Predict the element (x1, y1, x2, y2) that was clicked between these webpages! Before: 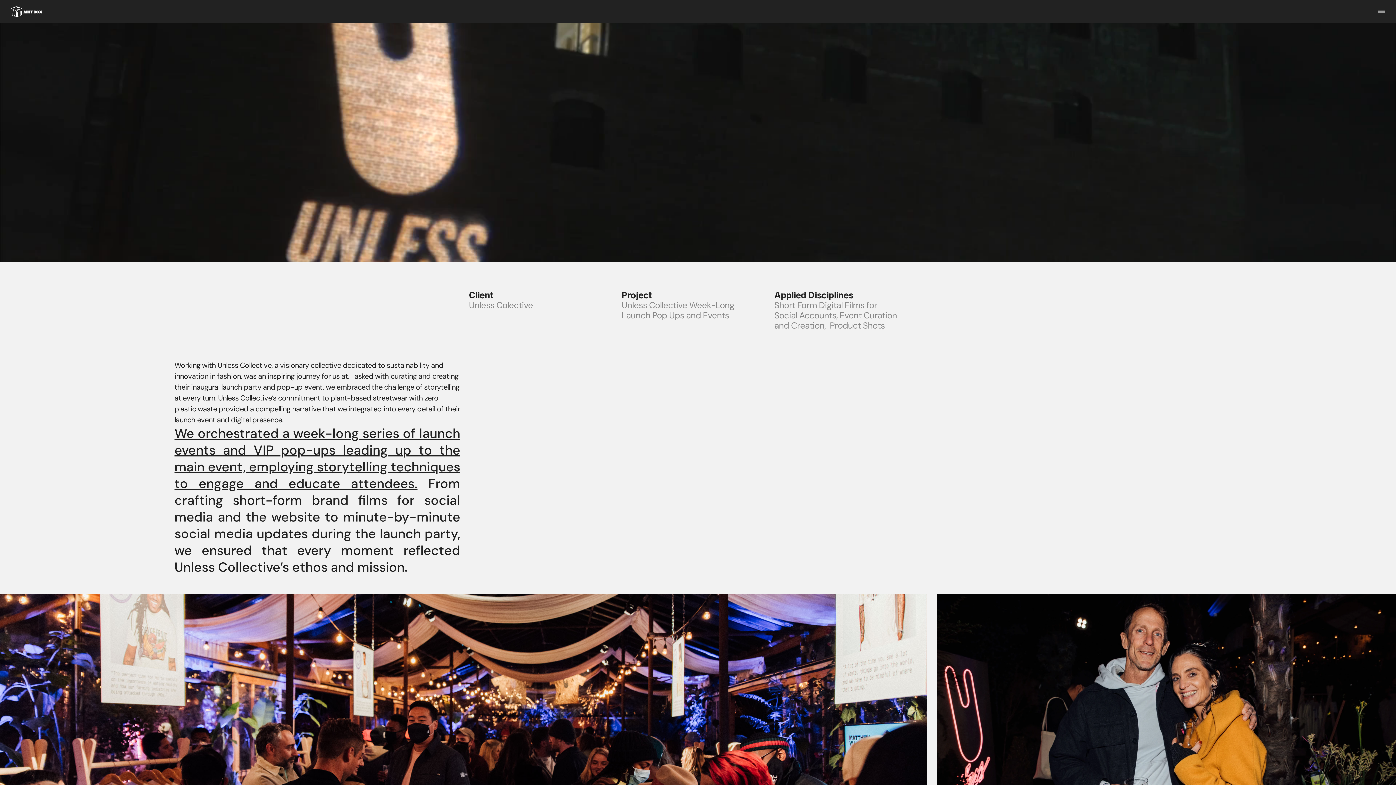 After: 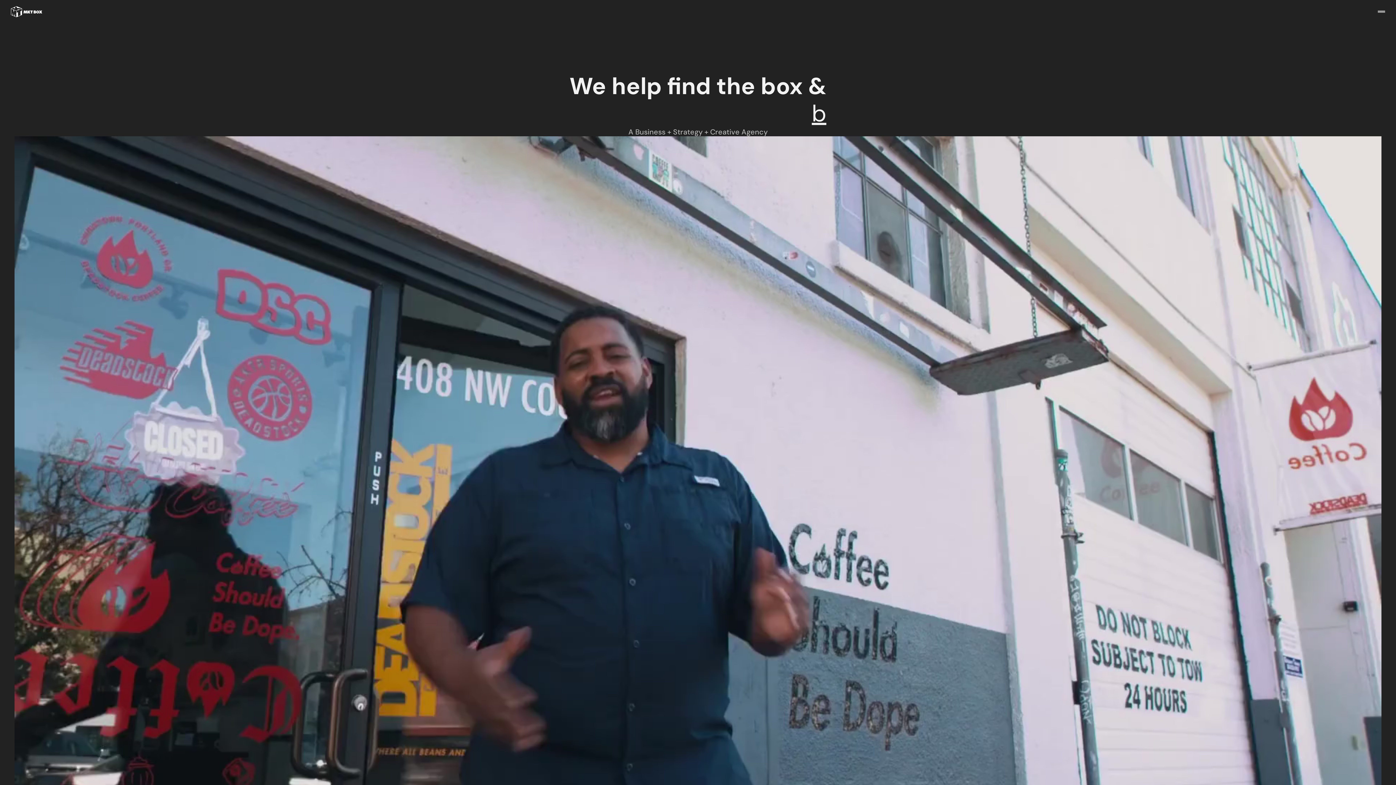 Action: bbox: (10, 4, 42, 18)